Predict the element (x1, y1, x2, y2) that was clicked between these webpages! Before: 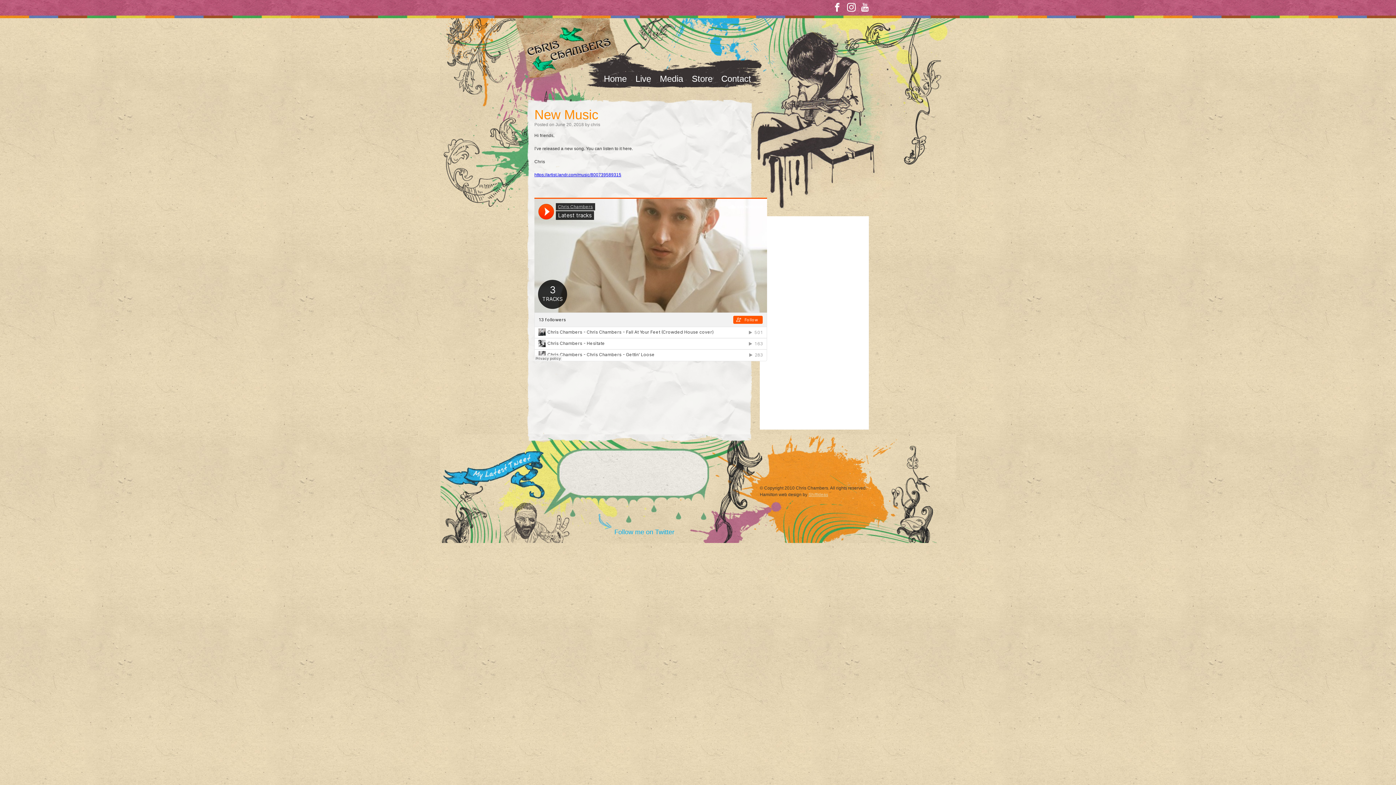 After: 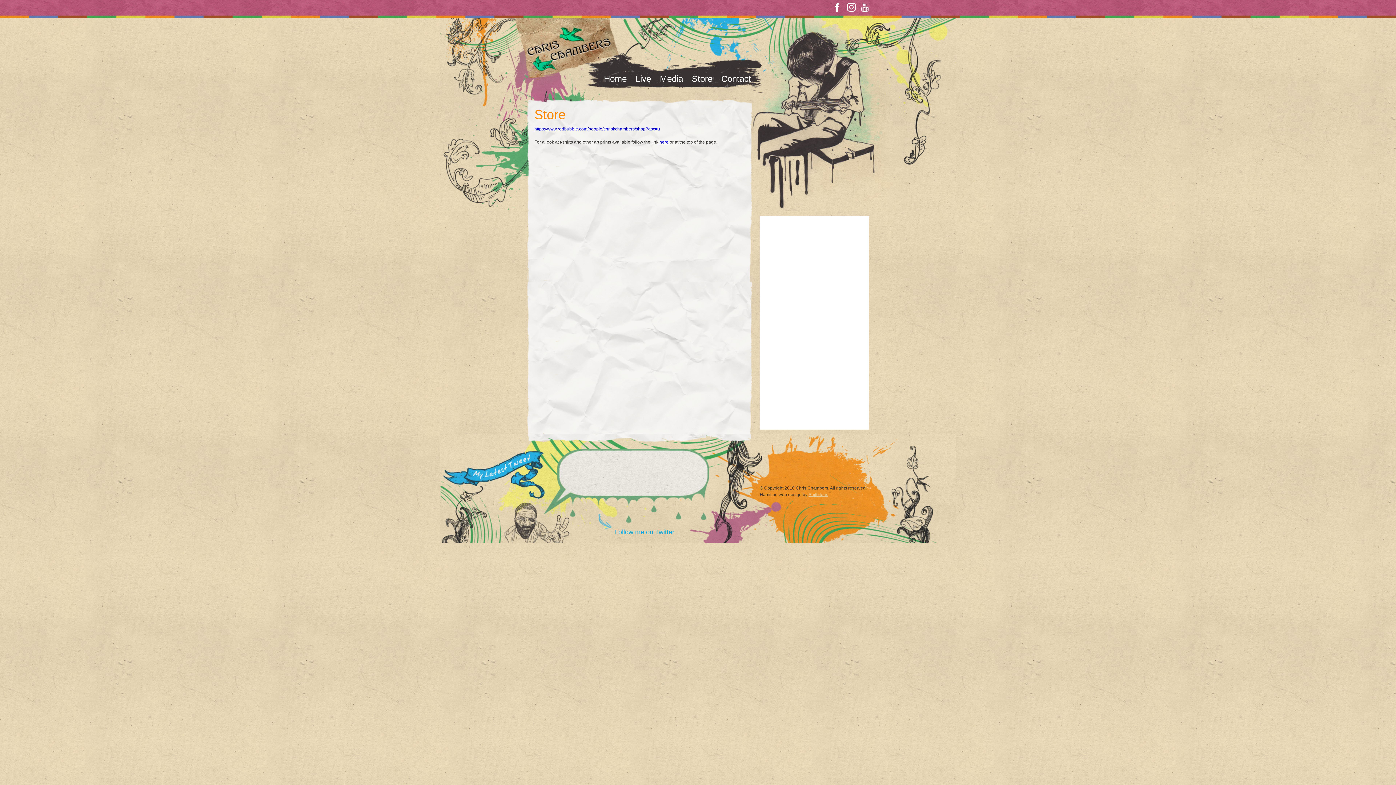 Action: label: Store bbox: (689, 72, 715, 85)